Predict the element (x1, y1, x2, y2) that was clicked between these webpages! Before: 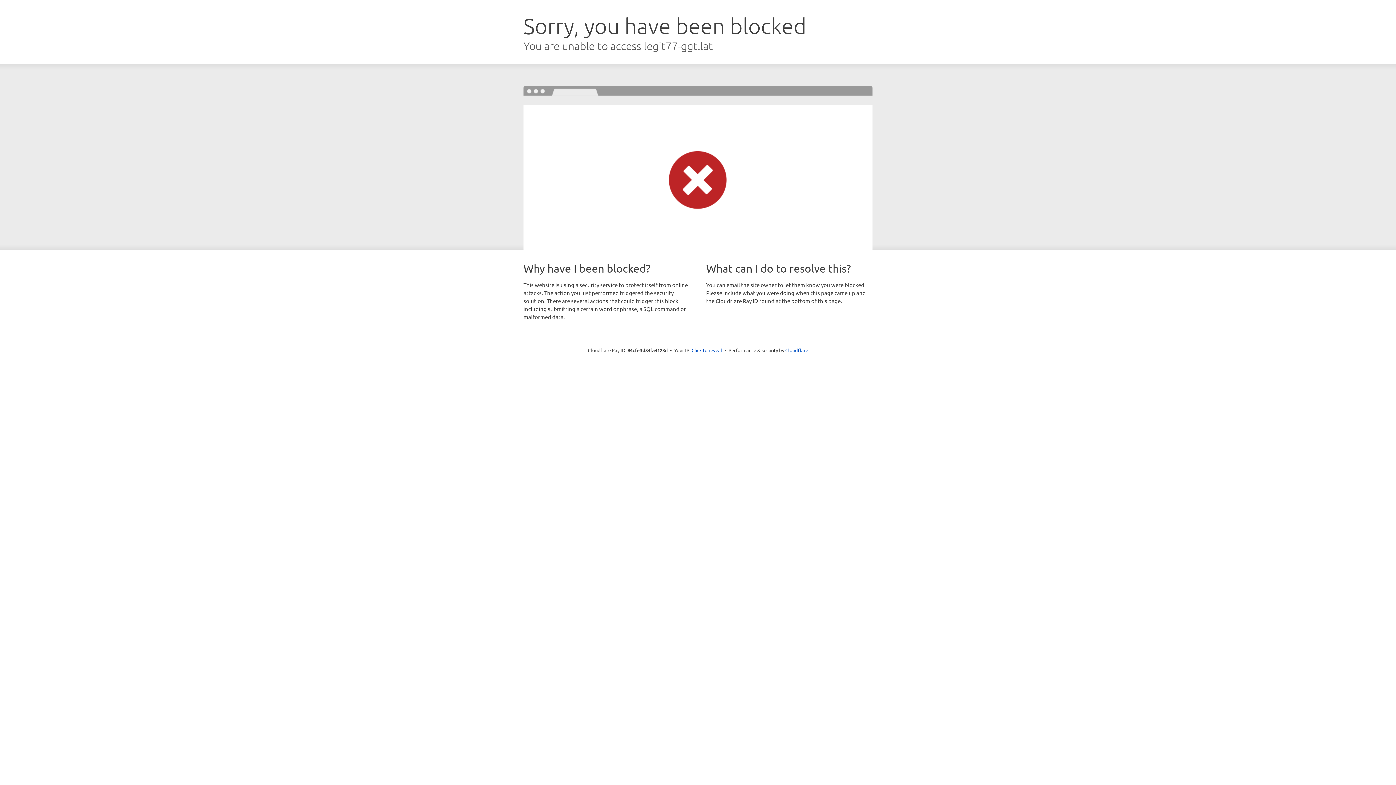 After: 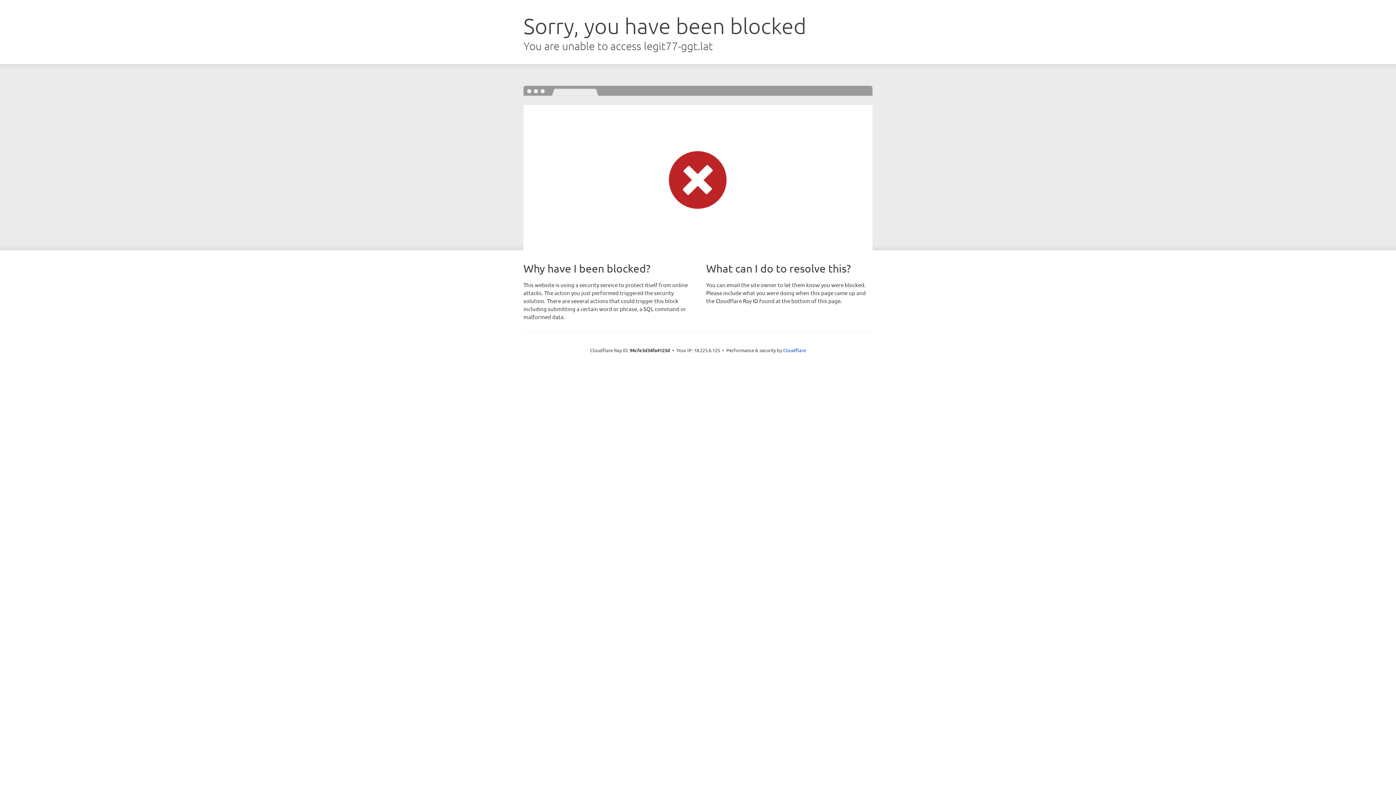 Action: label: Click to reveal bbox: (691, 346, 722, 353)